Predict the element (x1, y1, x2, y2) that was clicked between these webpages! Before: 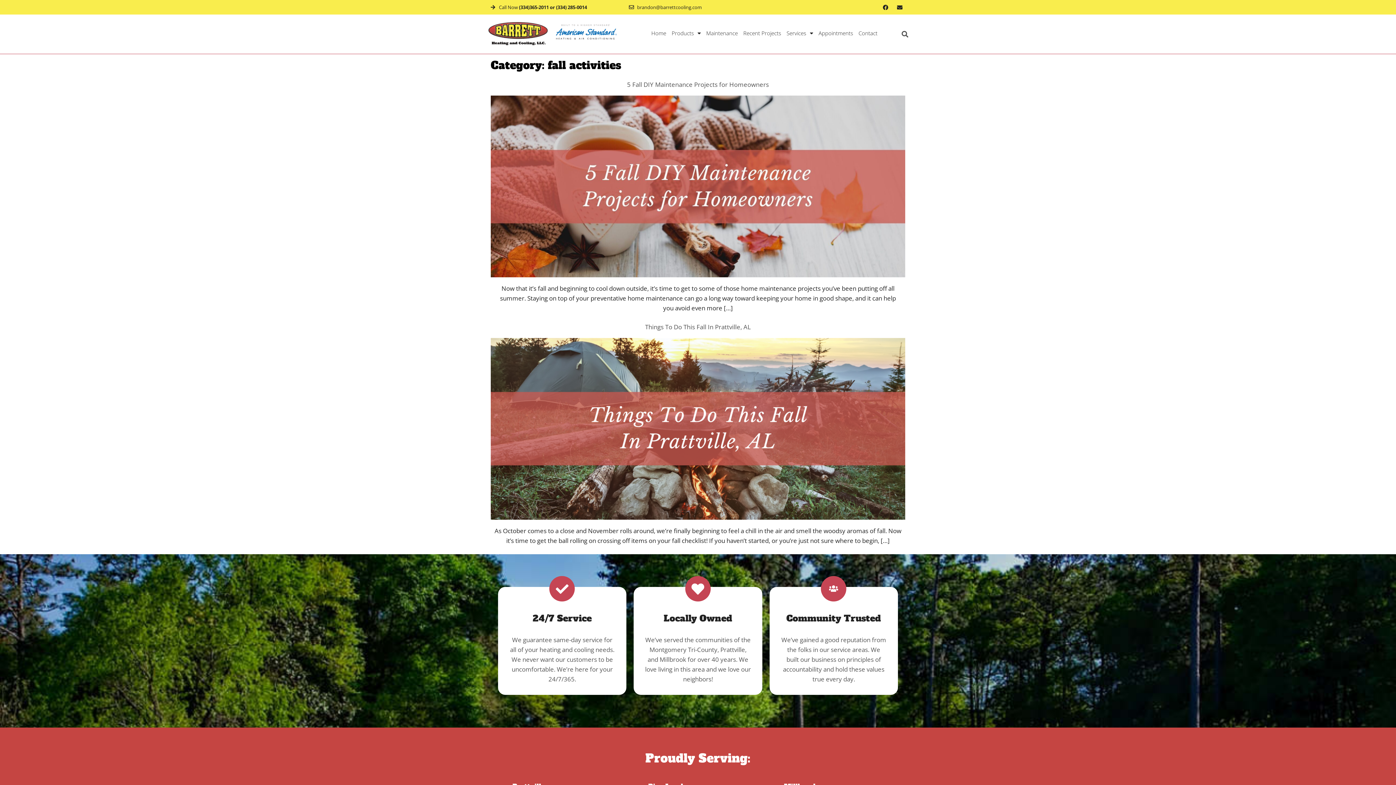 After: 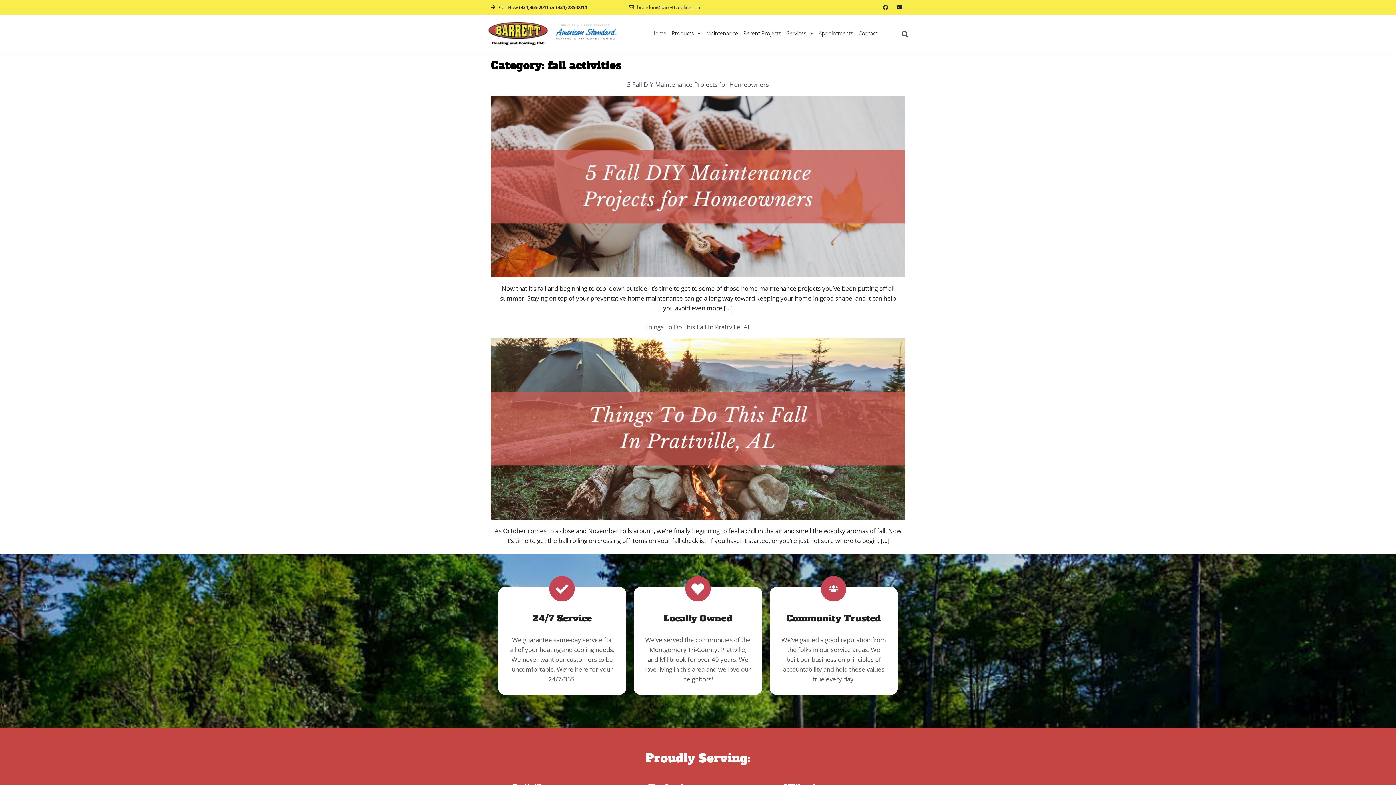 Action: bbox: (880, 1, 891, 12) label: Facebook